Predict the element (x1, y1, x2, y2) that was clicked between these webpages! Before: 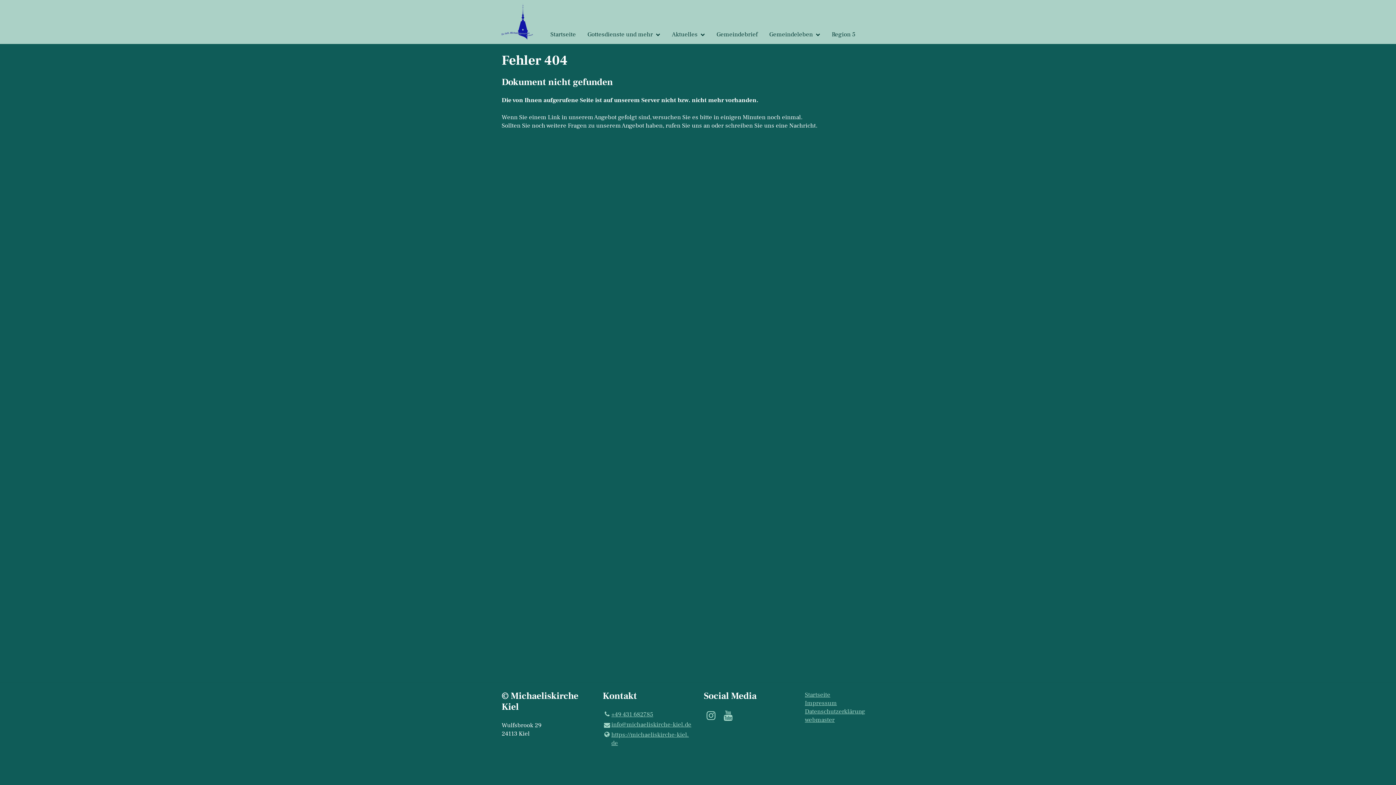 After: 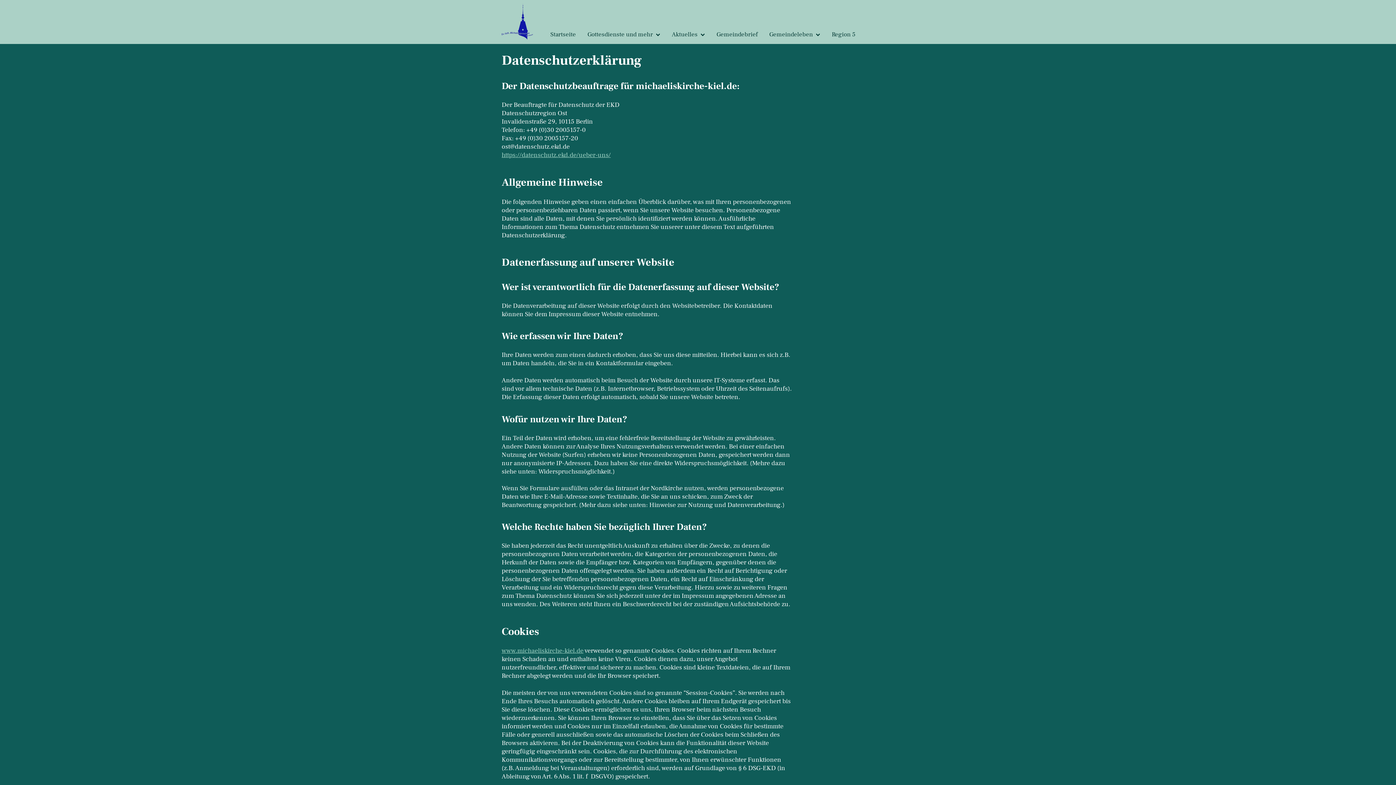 Action: bbox: (805, 708, 865, 716) label: Datenschutzerklärung